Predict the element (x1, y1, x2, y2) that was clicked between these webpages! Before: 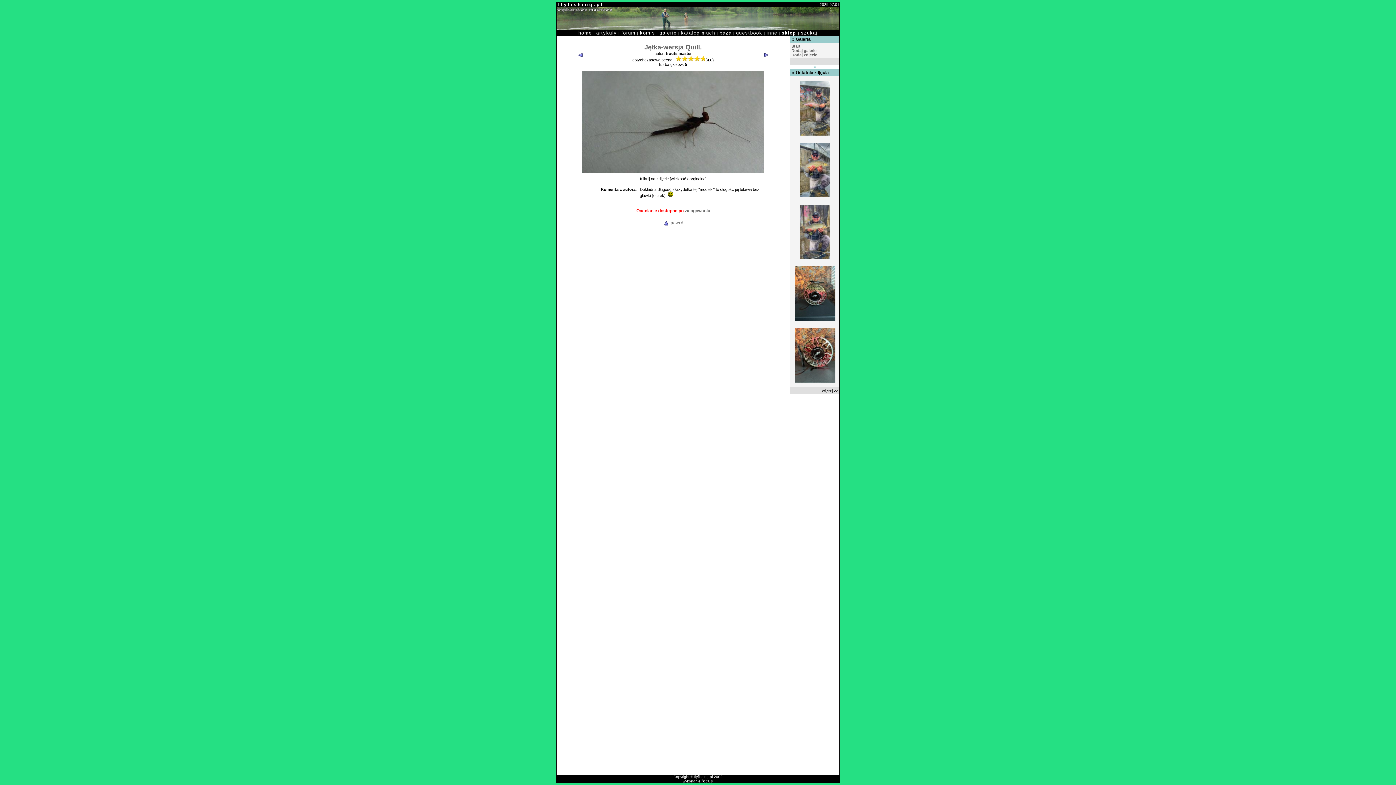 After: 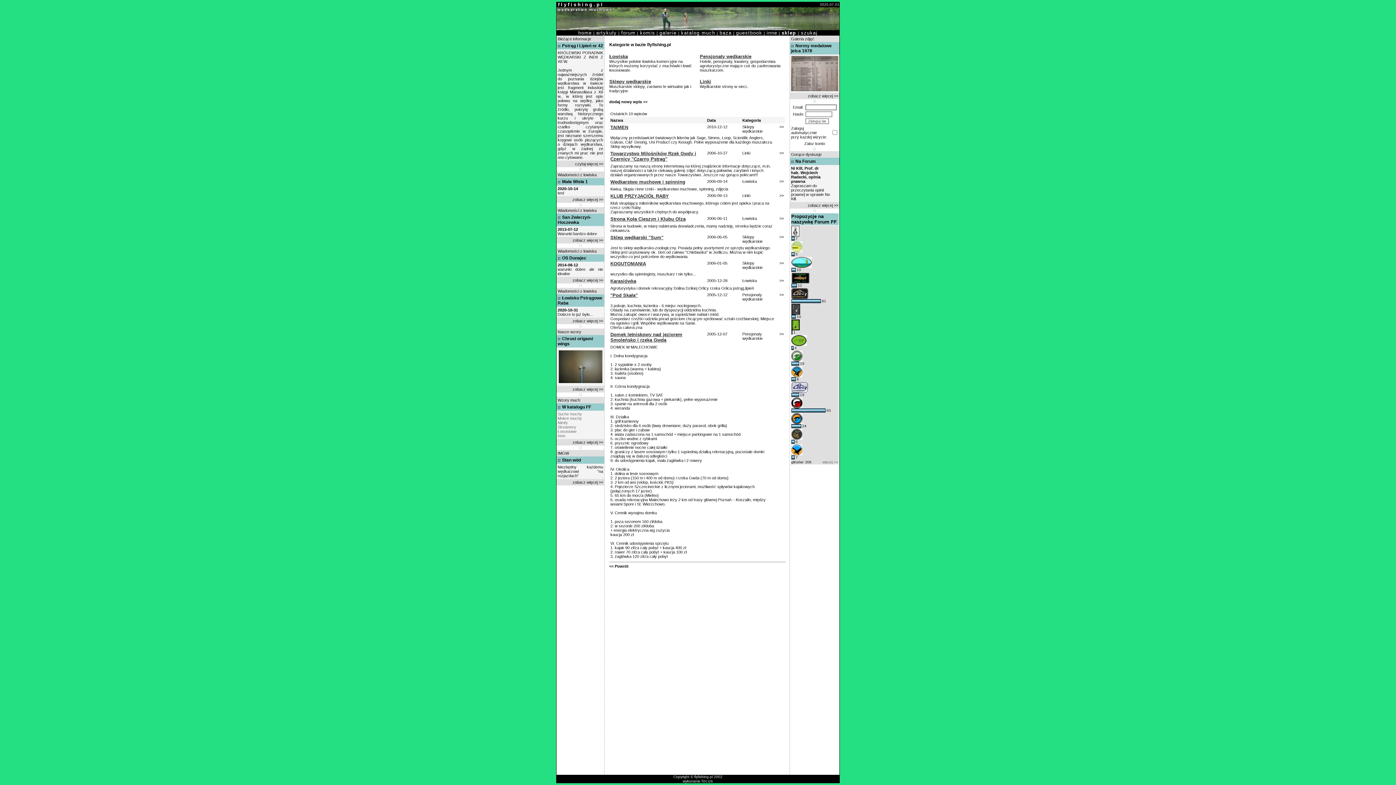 Action: label: baza bbox: (719, 30, 731, 35)